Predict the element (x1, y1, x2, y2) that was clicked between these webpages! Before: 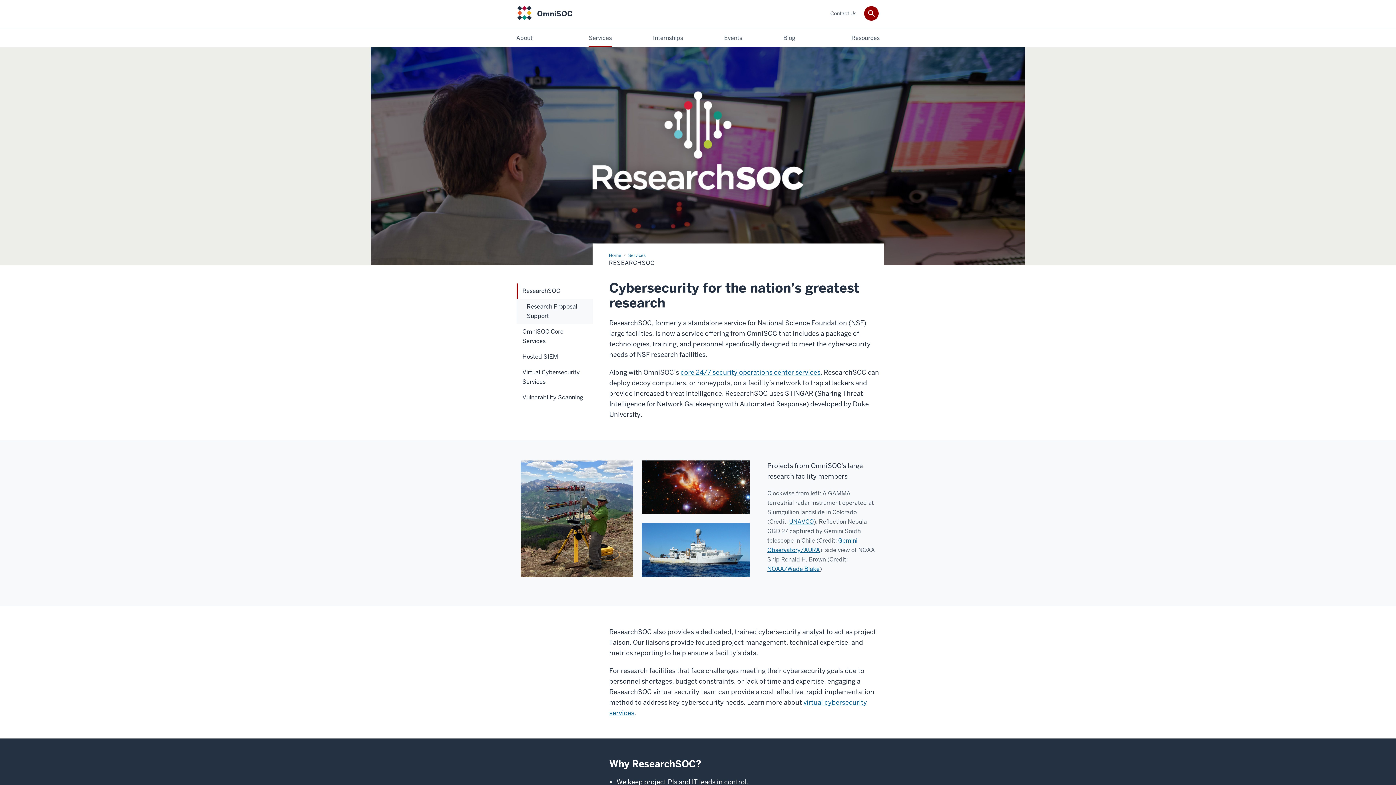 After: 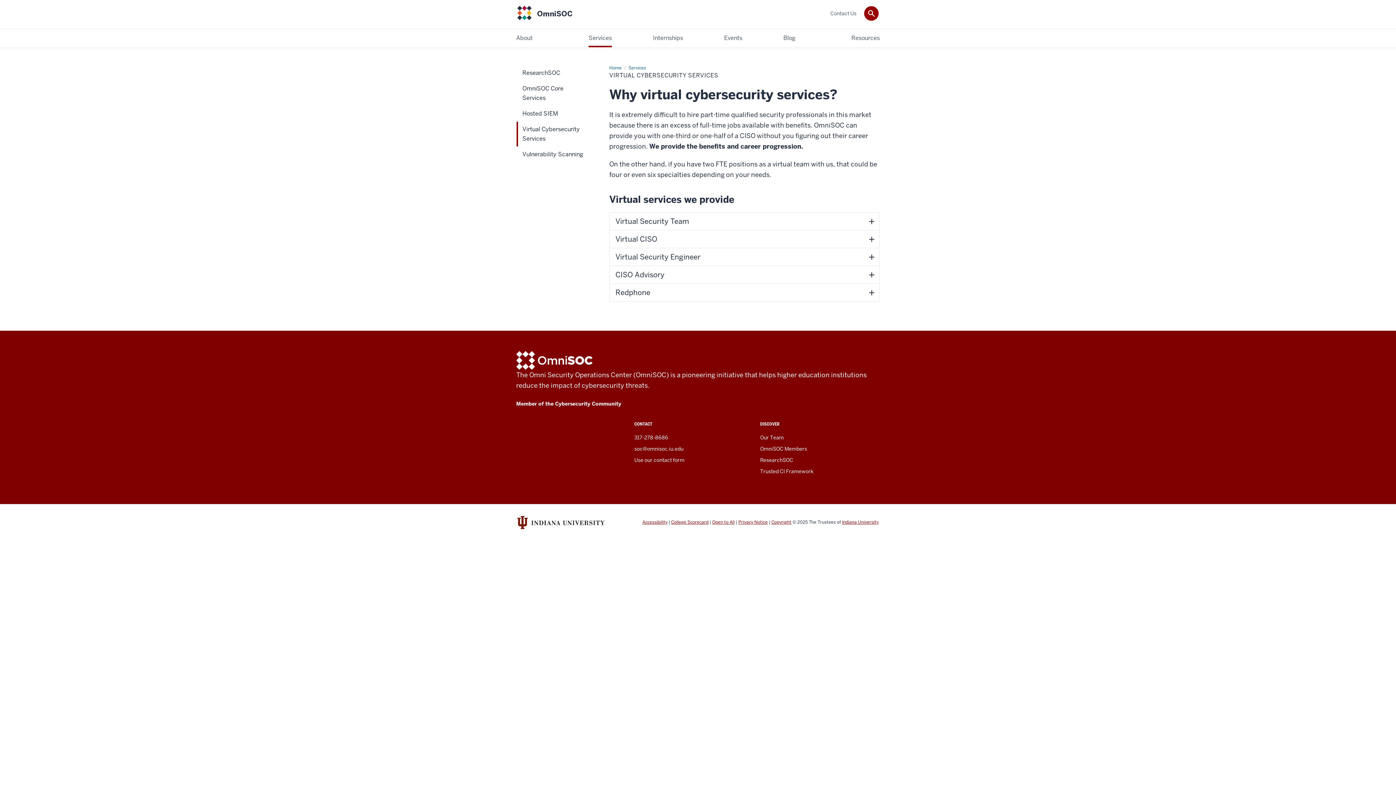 Action: bbox: (516, 365, 592, 390) label: Virtual Cybersecurity Services